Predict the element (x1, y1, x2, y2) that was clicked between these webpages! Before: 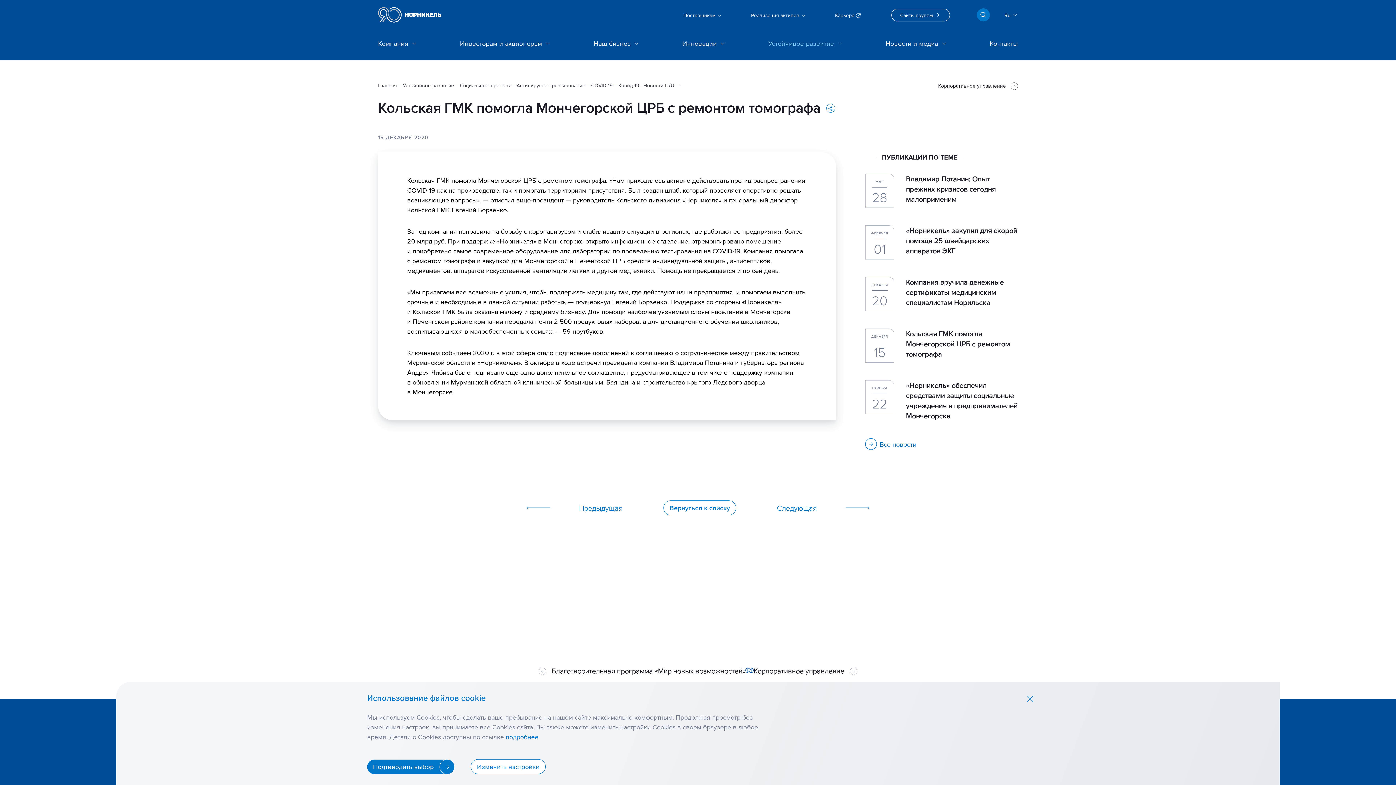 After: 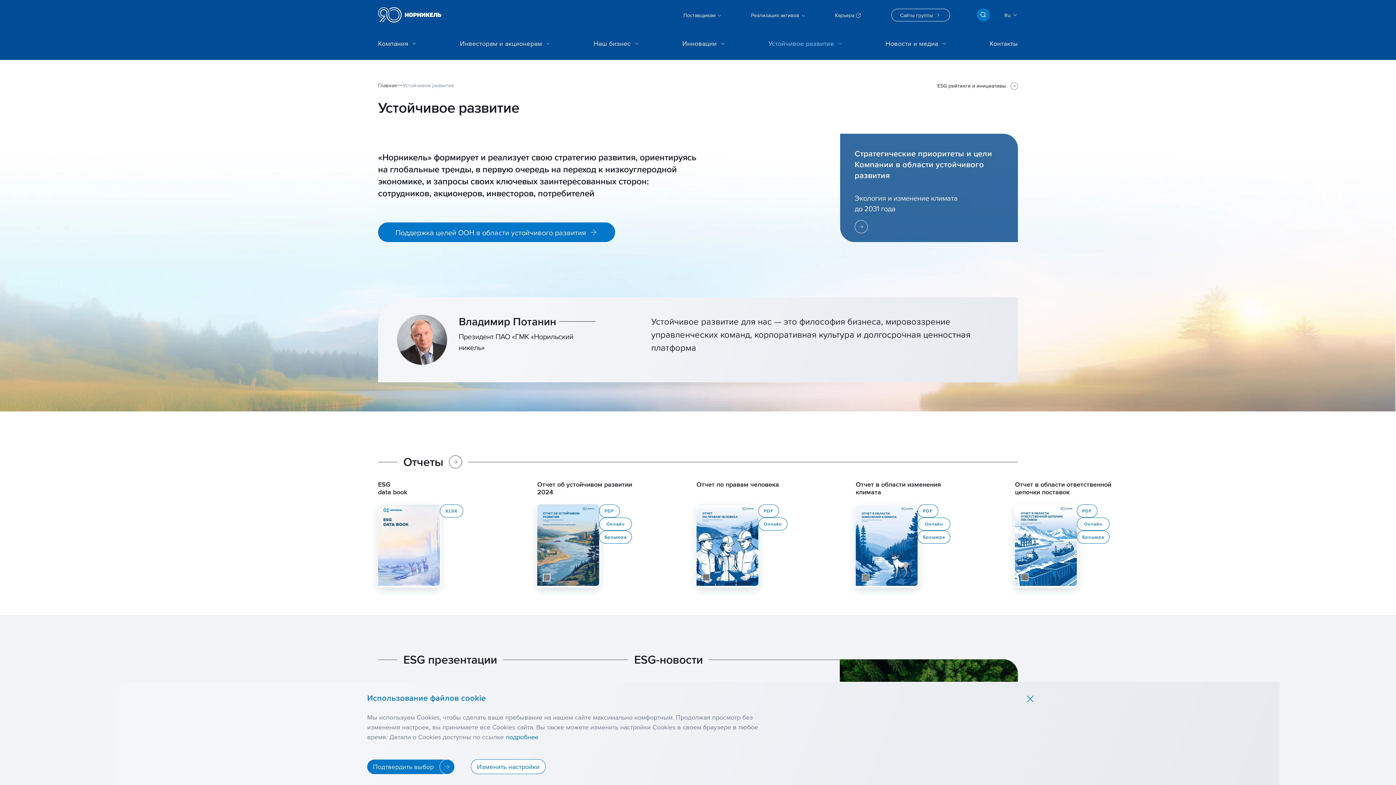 Action: label: Устойчивое развитие bbox: (402, 81, 454, 88)